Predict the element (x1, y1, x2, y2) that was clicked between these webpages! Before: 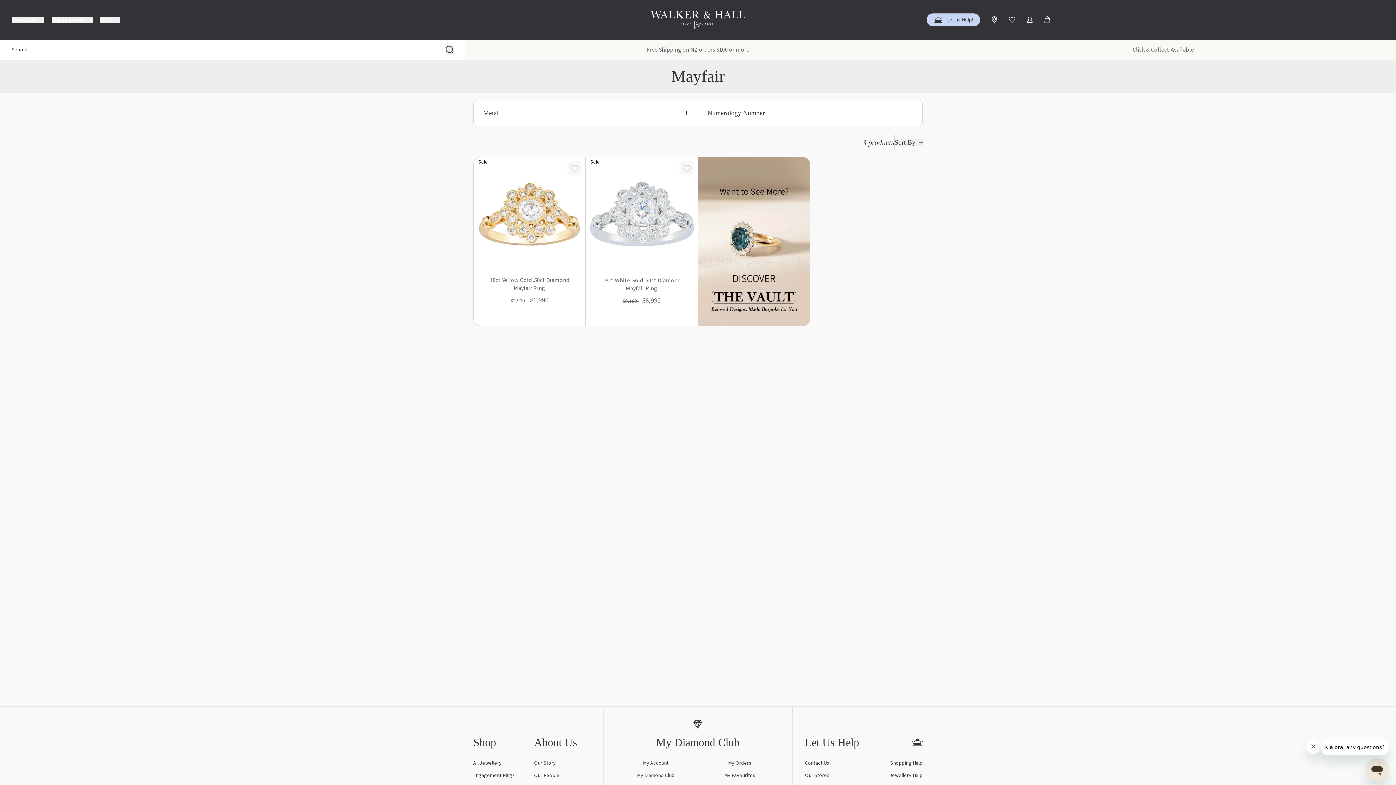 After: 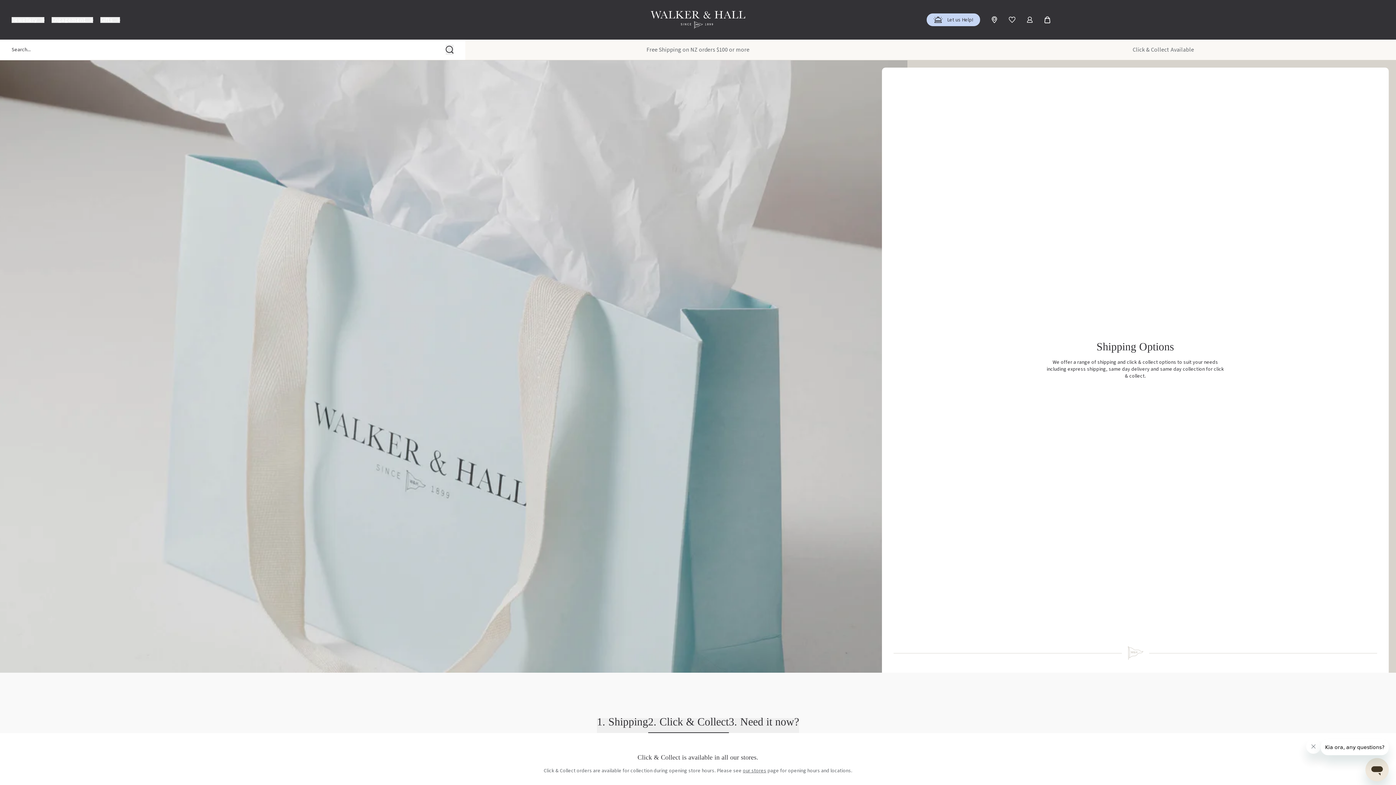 Action: label: Click & Collect Available bbox: (1132, 45, 1194, 53)